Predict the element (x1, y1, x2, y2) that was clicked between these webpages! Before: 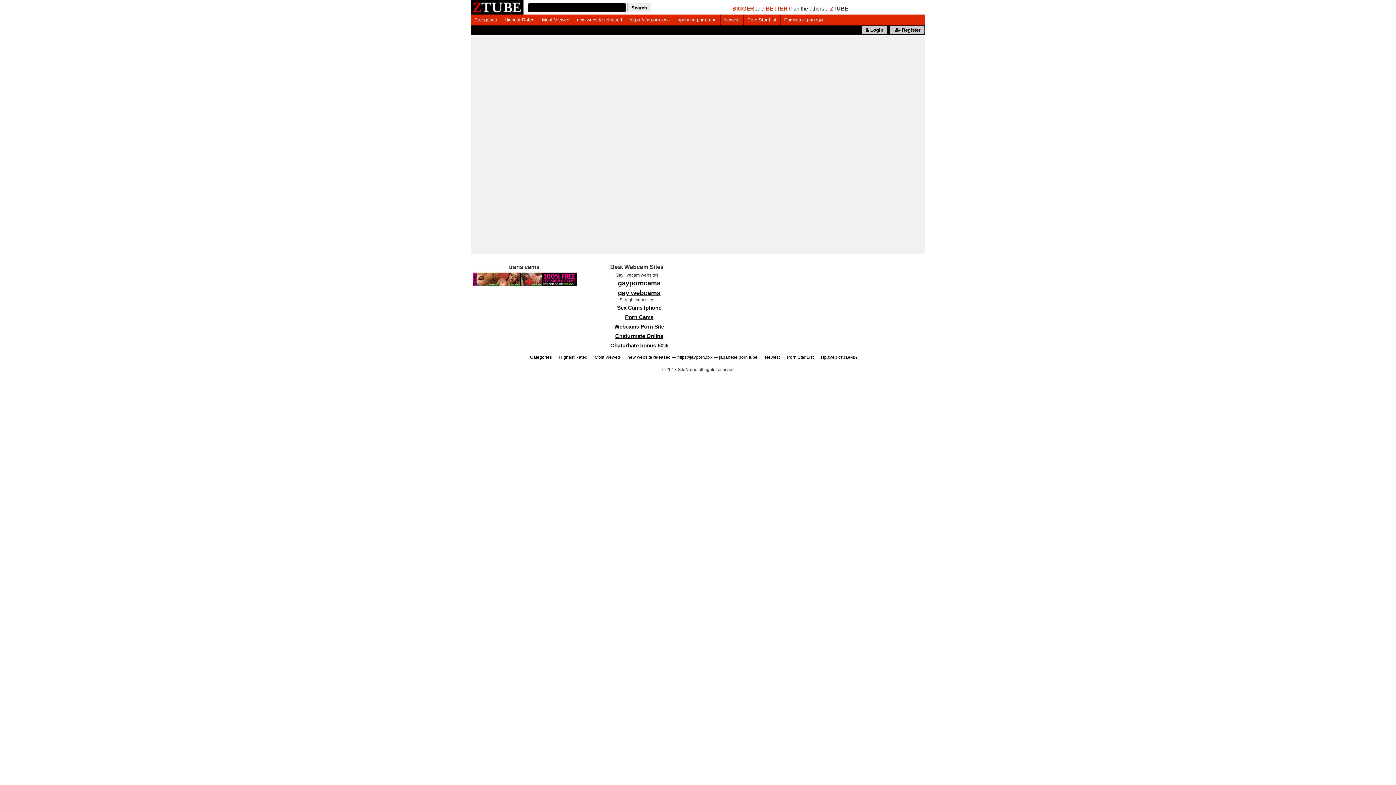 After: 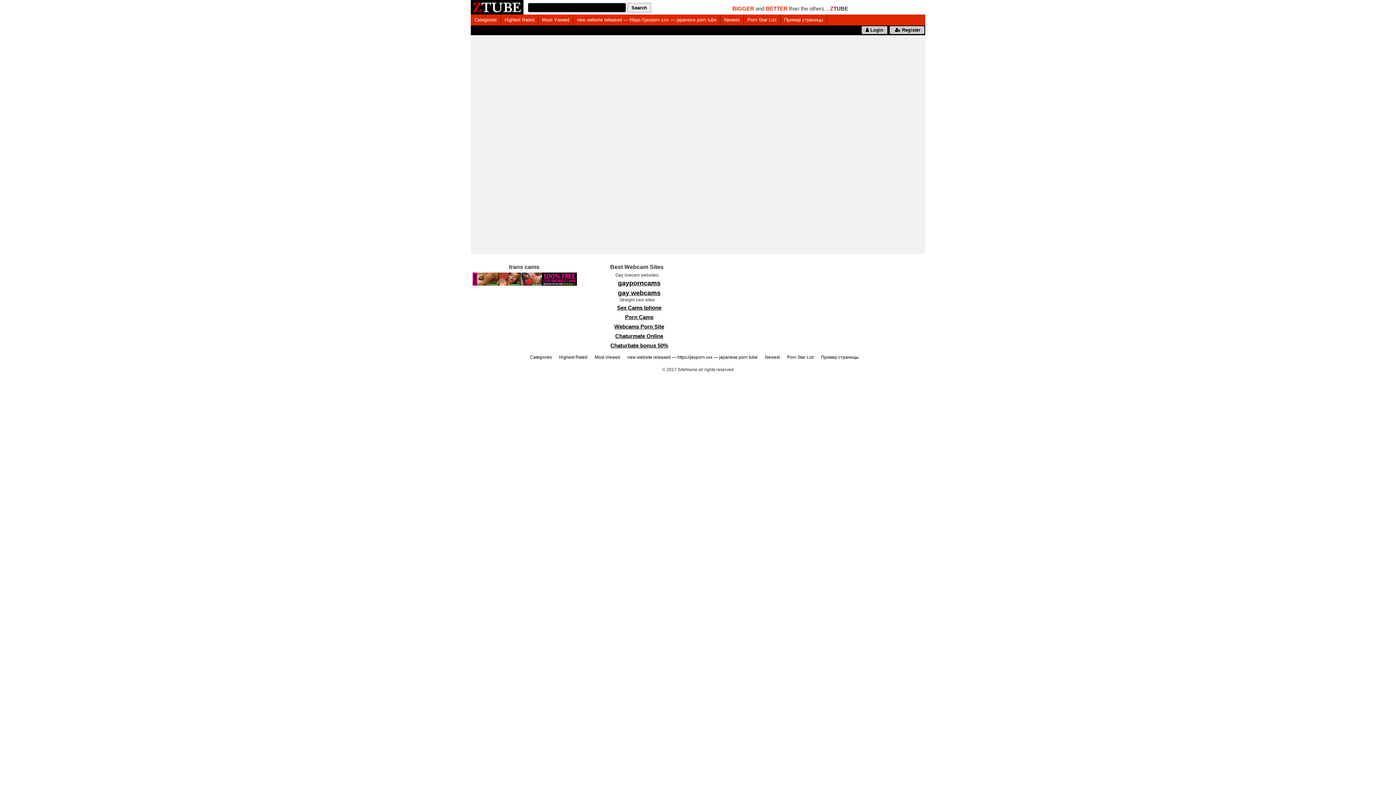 Action: label: Most Viewed bbox: (538, 14, 573, 25)